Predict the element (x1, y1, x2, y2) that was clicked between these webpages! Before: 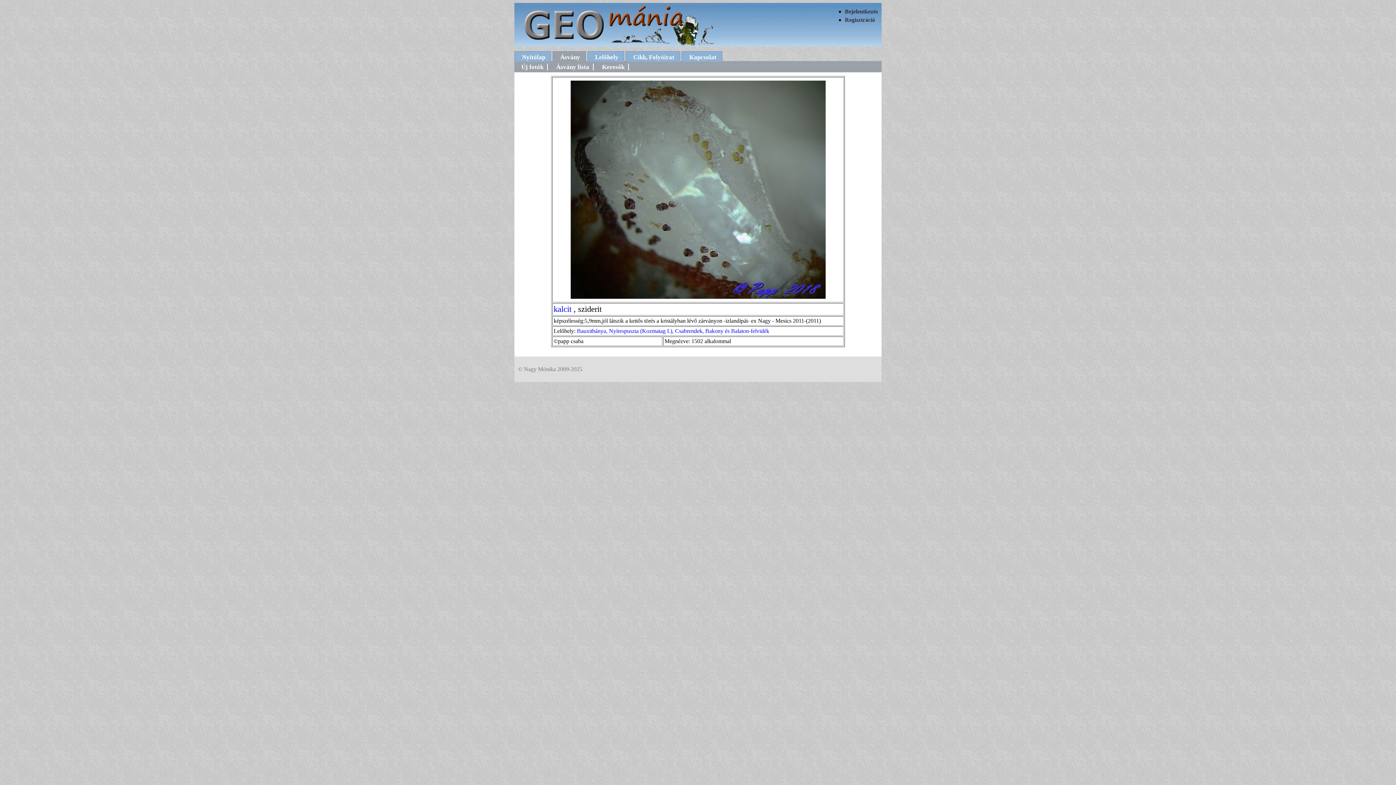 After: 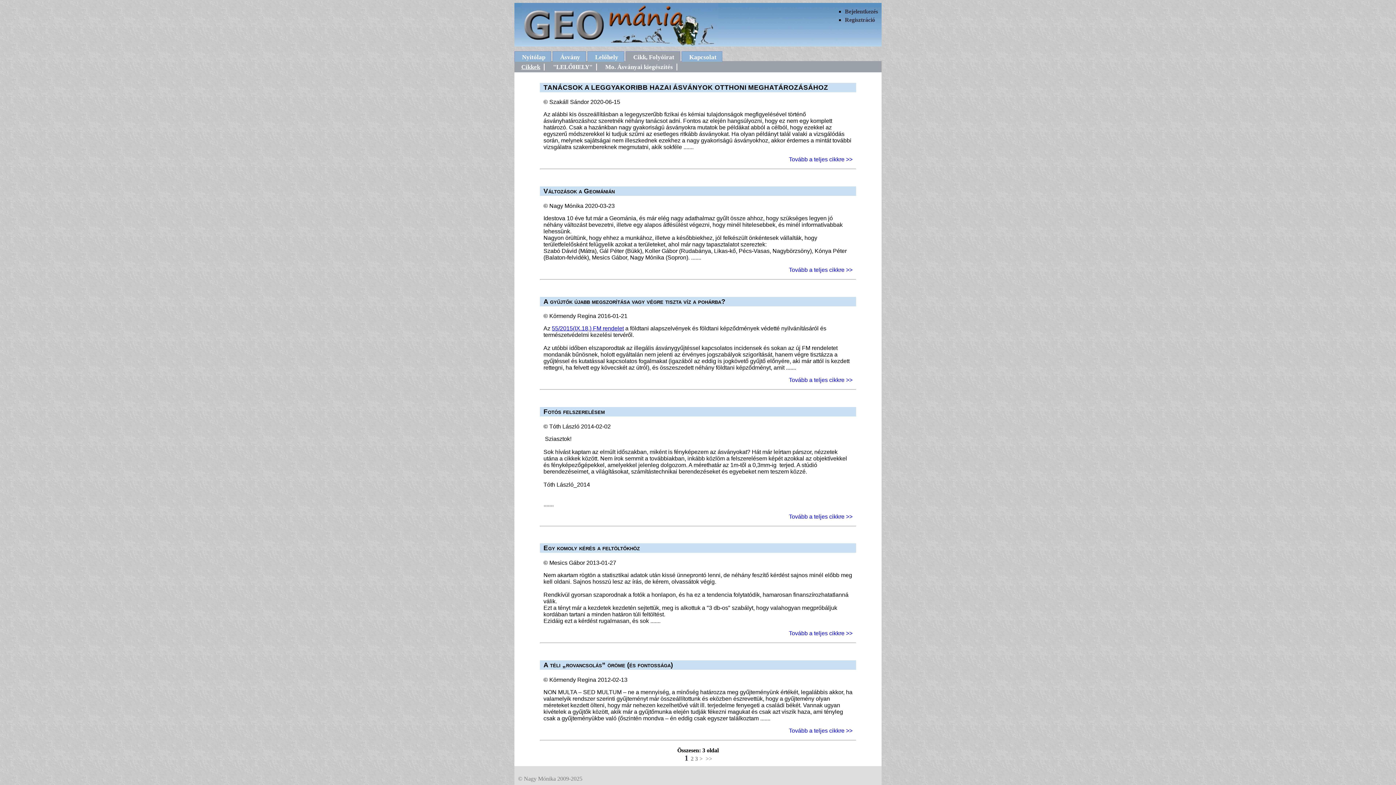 Action: bbox: (625, 51, 680, 61) label: Cikk, Folyóirat